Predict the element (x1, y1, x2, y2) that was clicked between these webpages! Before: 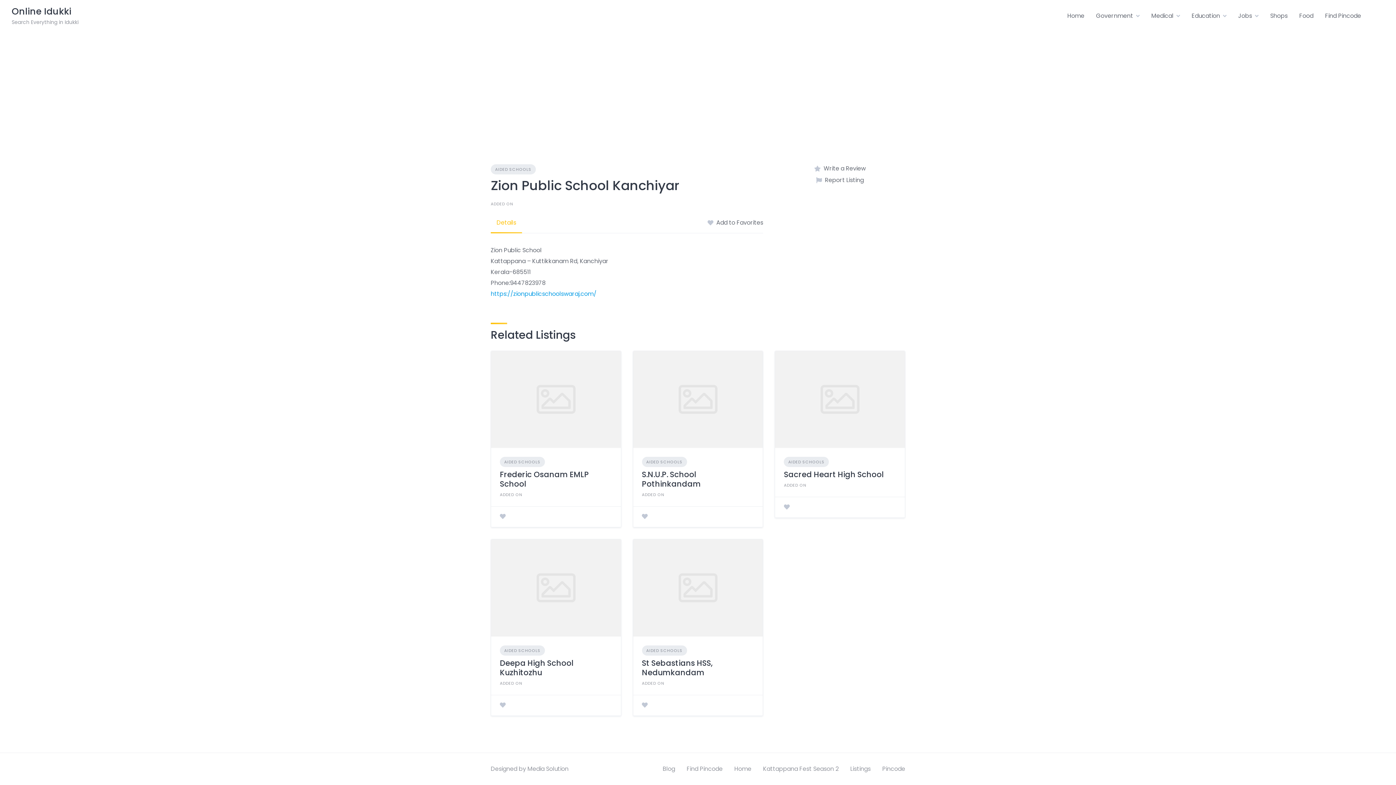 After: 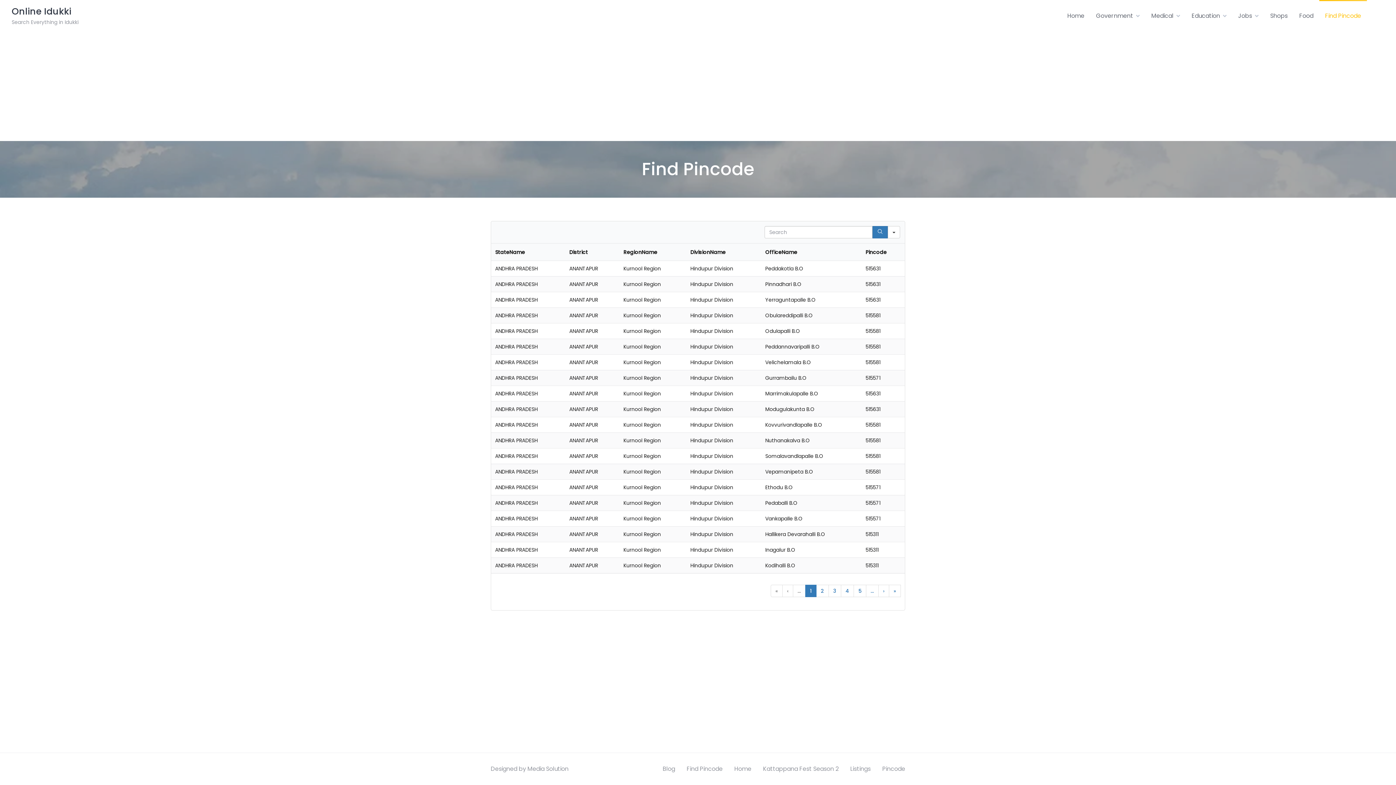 Action: label: Find Pincode bbox: (1325, 11, 1361, 20)